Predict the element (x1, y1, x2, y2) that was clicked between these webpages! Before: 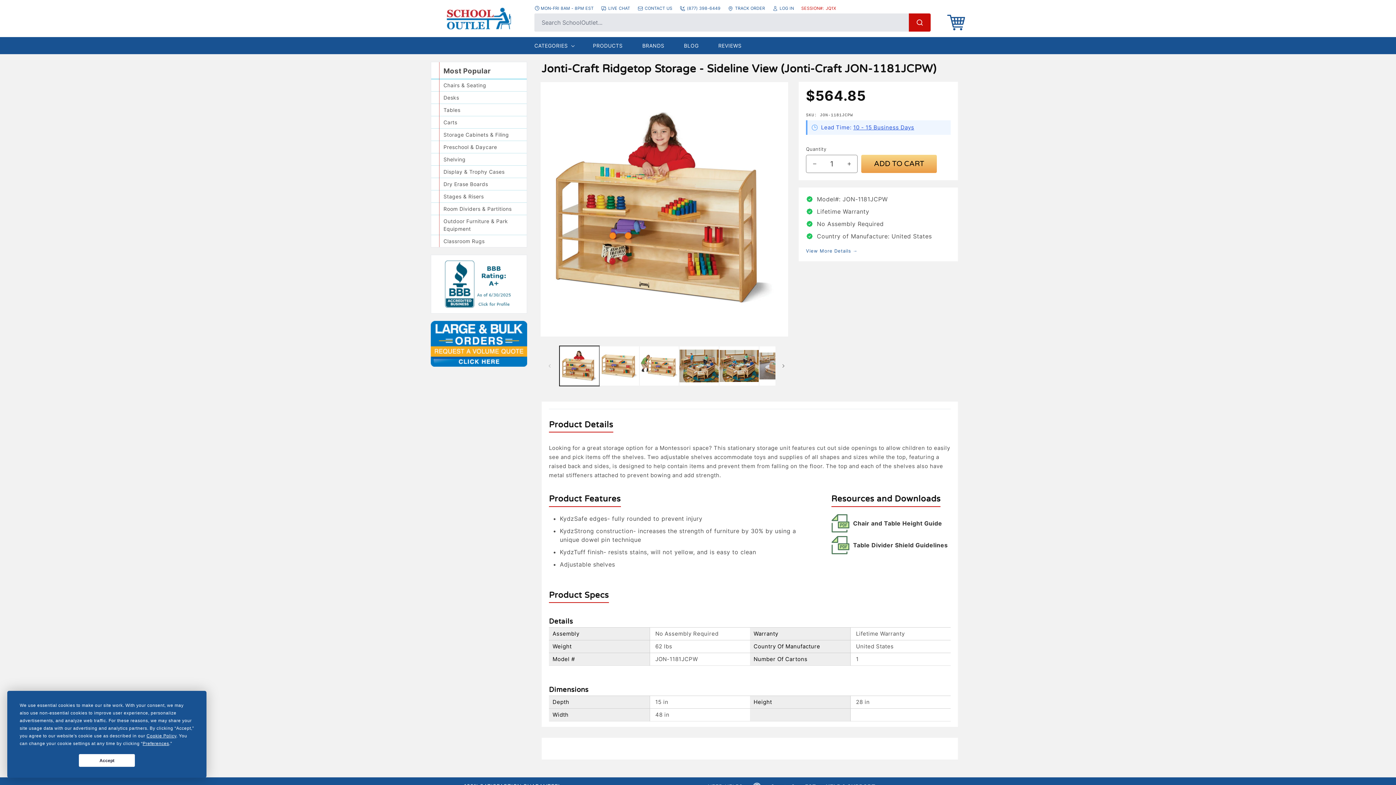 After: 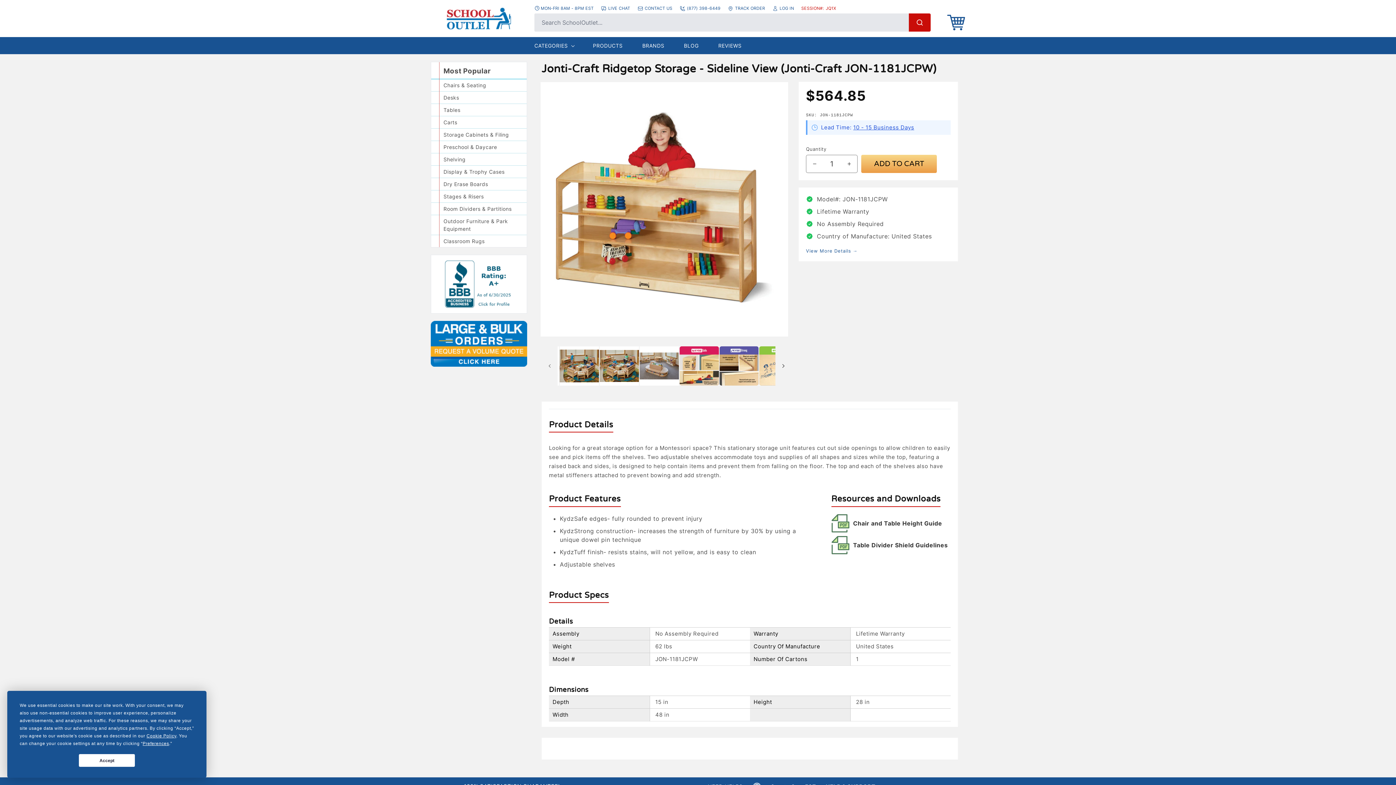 Action: bbox: (775, 358, 791, 374) label: Slide right